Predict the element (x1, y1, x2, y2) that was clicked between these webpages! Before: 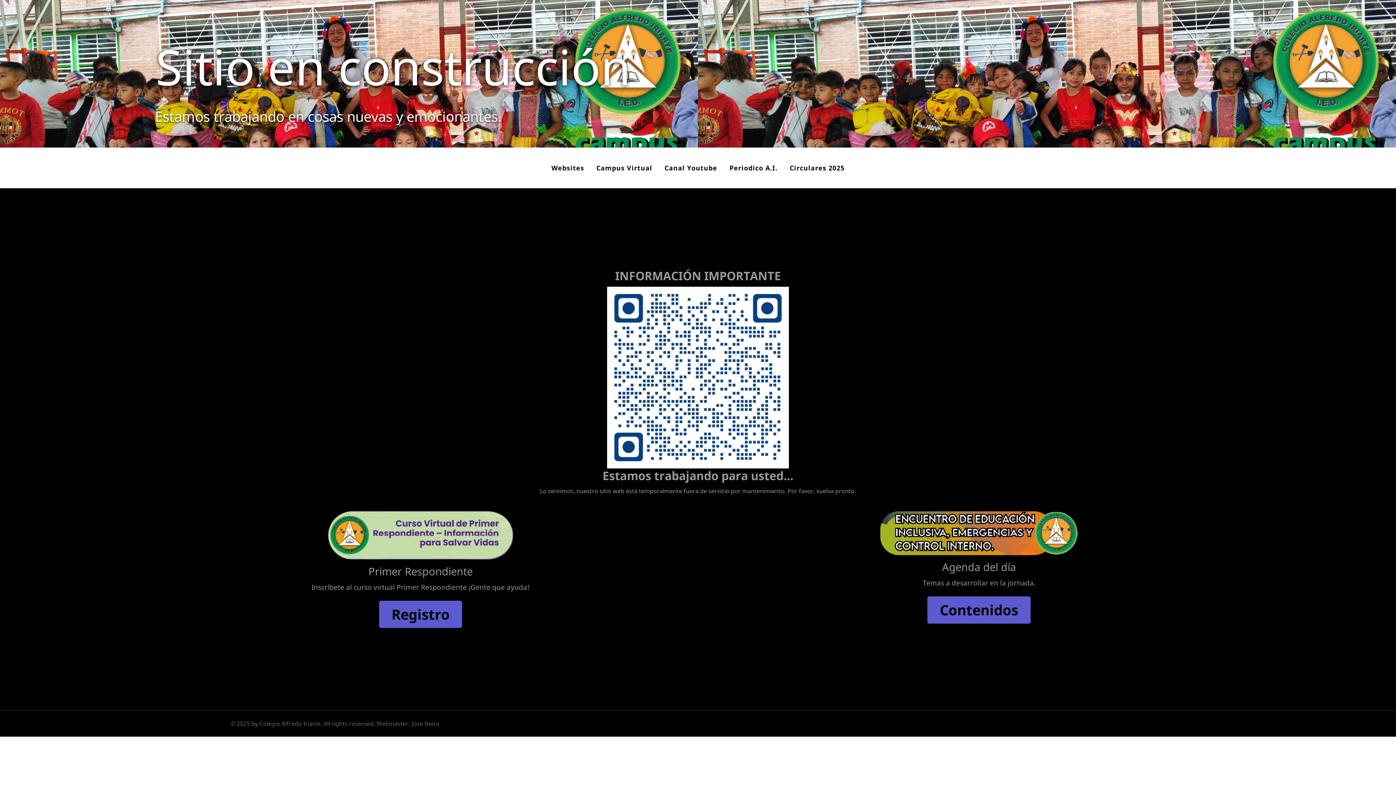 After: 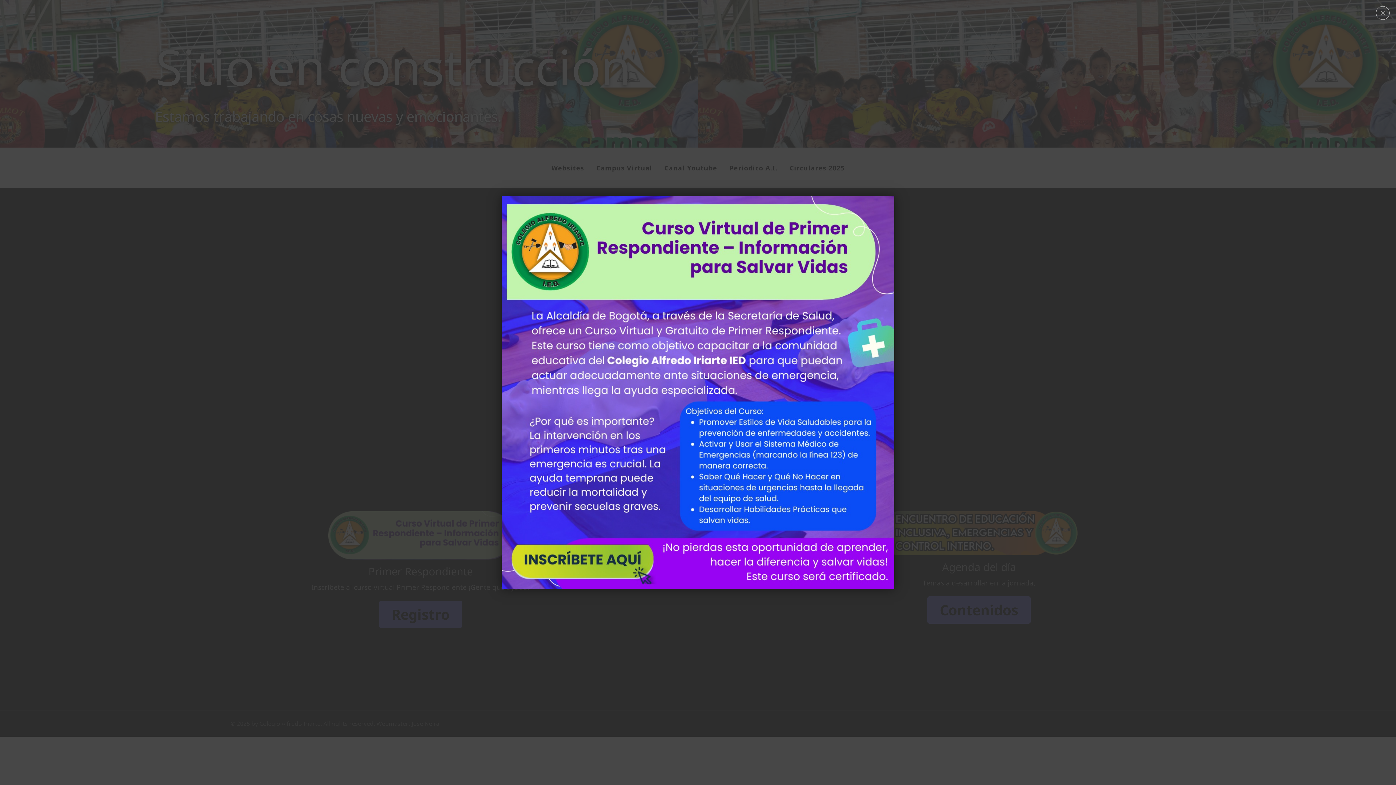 Action: bbox: (328, 531, 513, 539)